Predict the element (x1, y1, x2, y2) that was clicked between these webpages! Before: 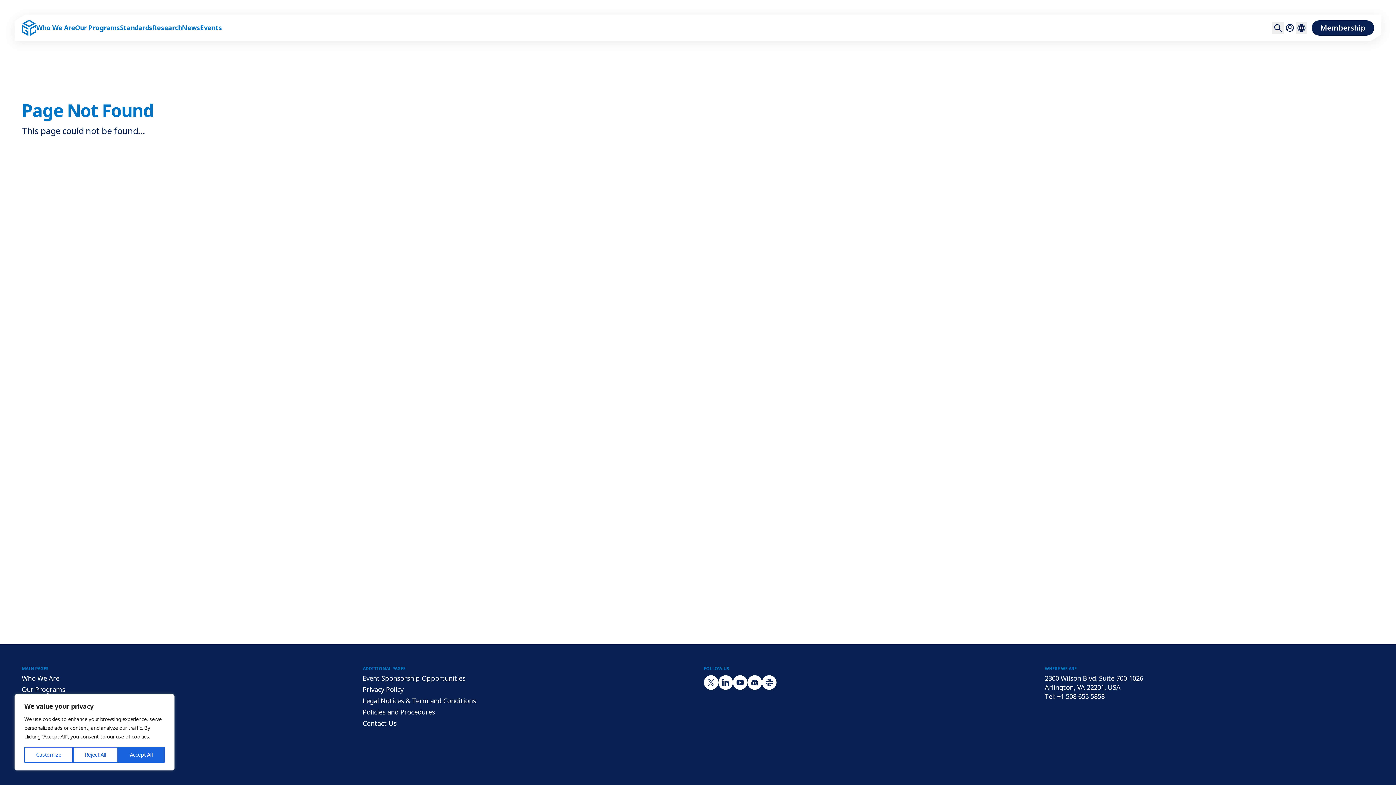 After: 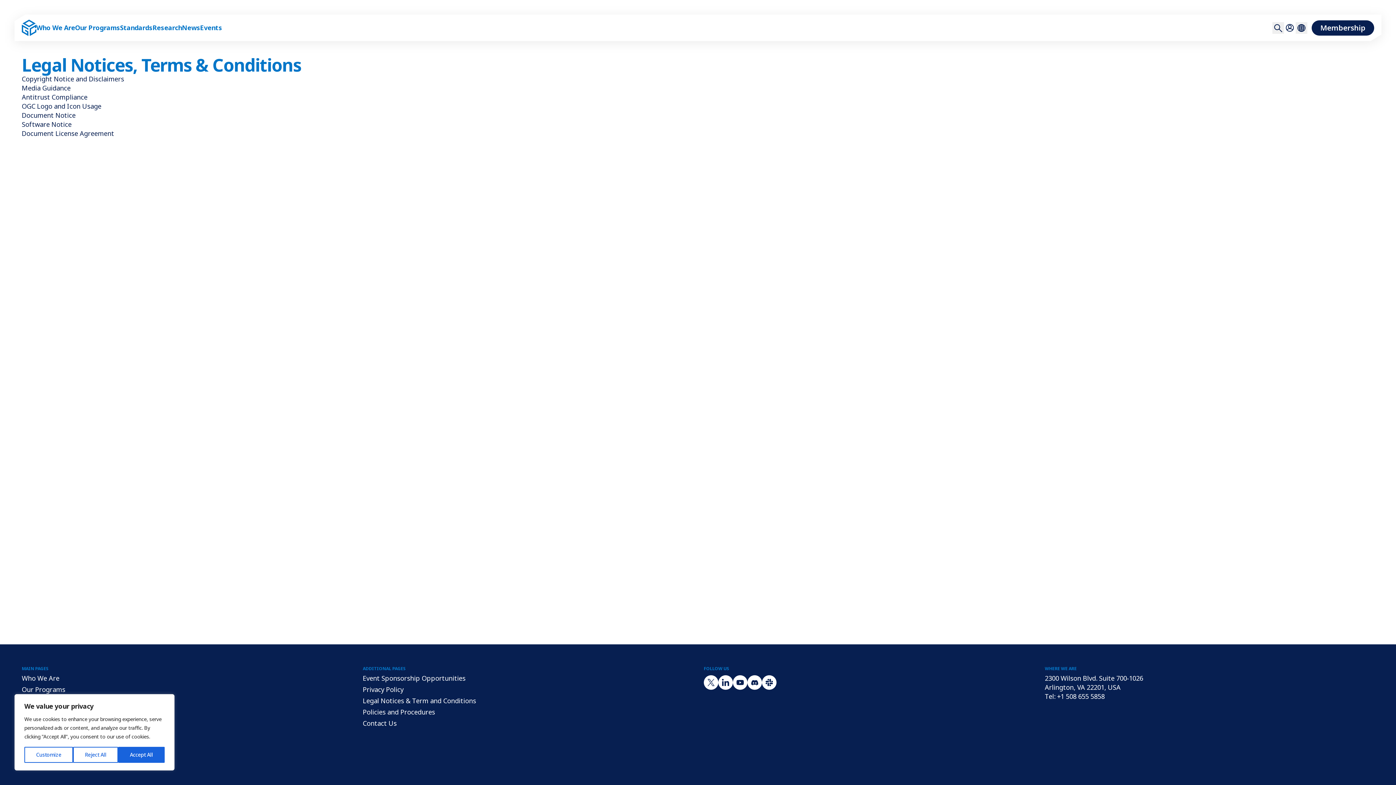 Action: label: Legal Notices & Term and Conditions bbox: (362, 696, 476, 705)